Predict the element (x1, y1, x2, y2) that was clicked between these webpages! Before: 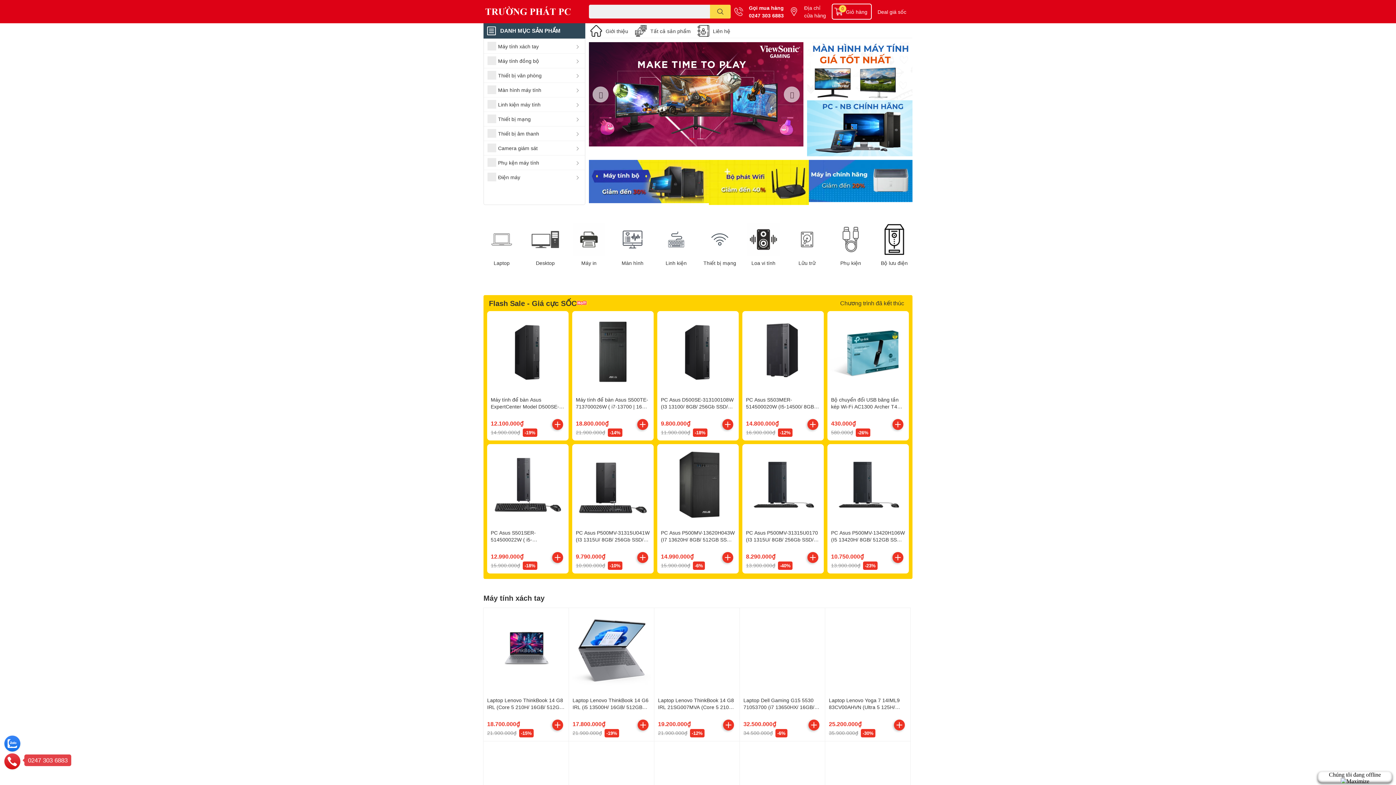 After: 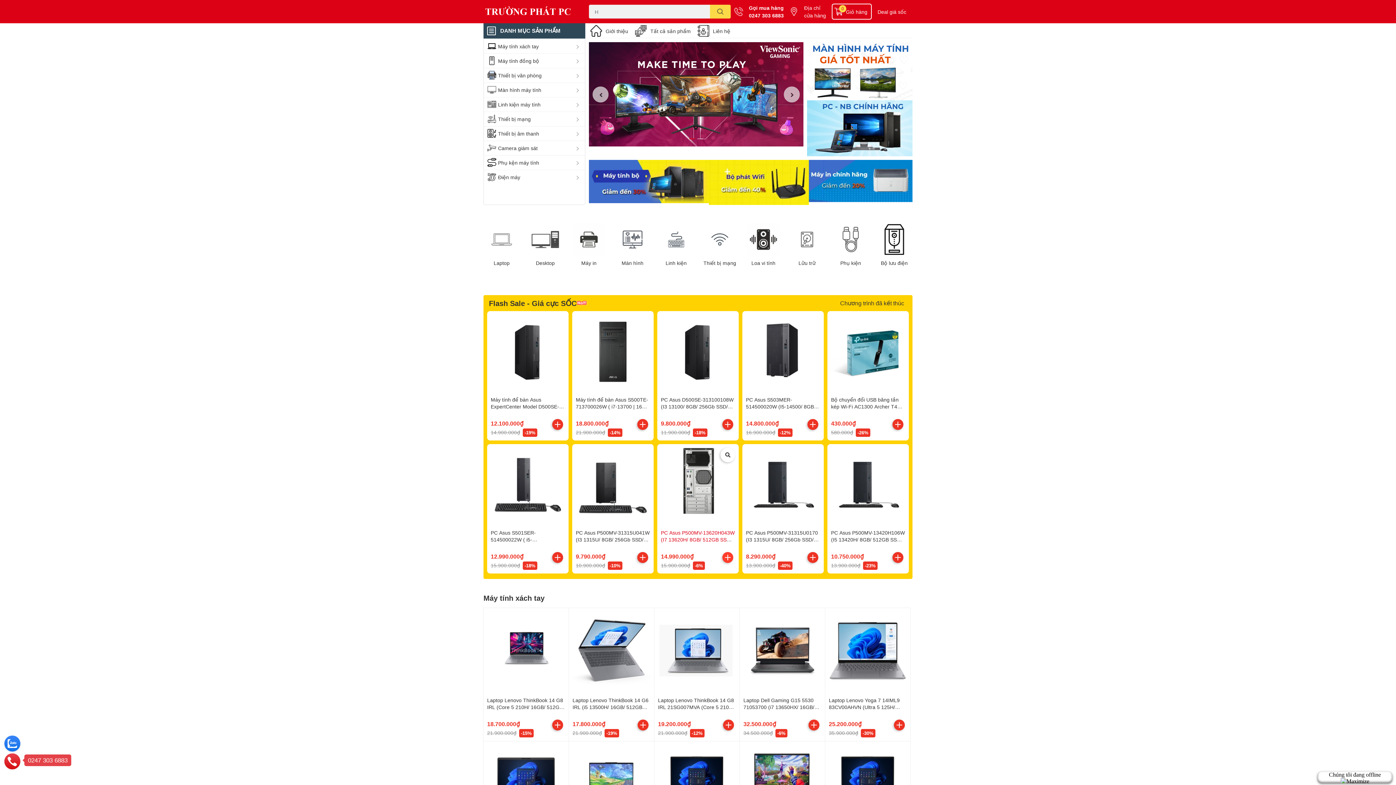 Action: bbox: (722, 552, 733, 563)